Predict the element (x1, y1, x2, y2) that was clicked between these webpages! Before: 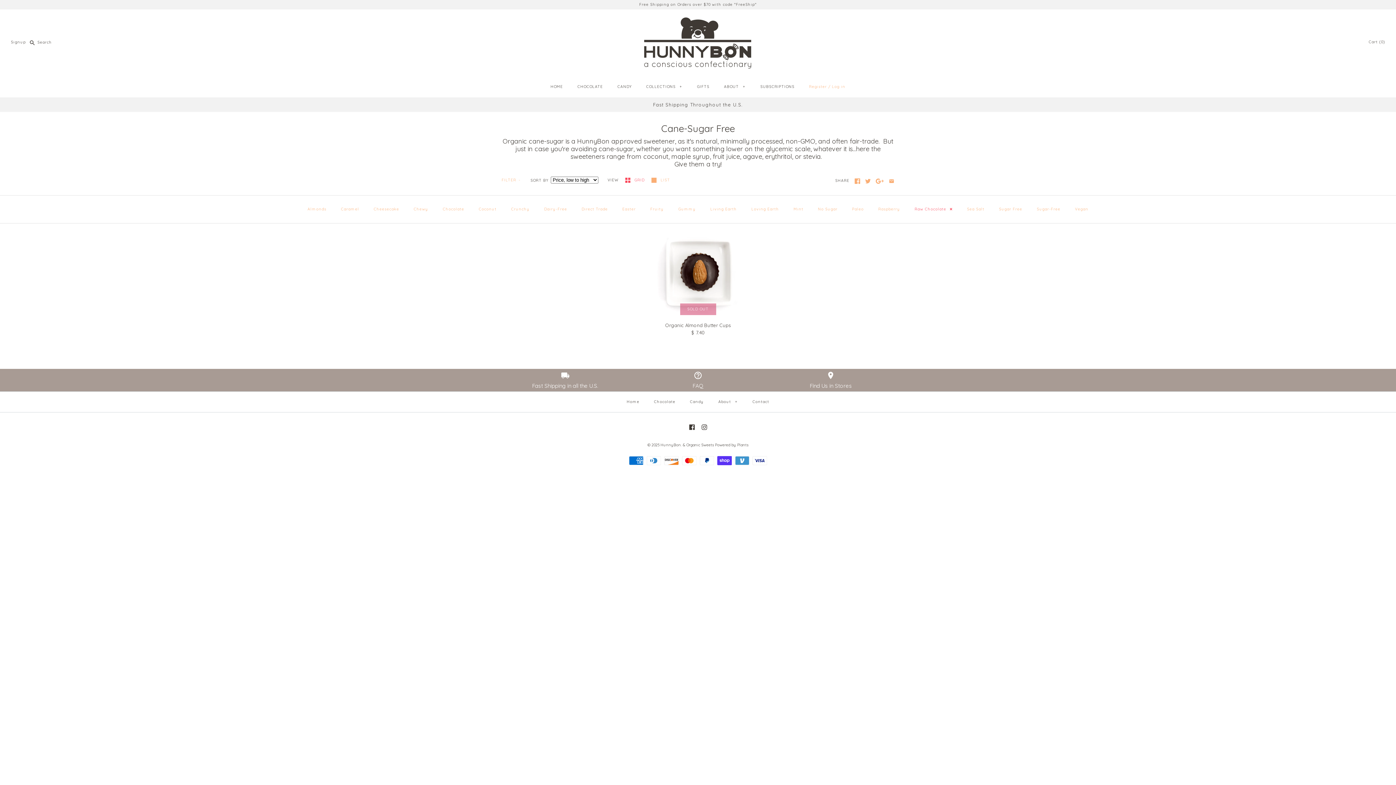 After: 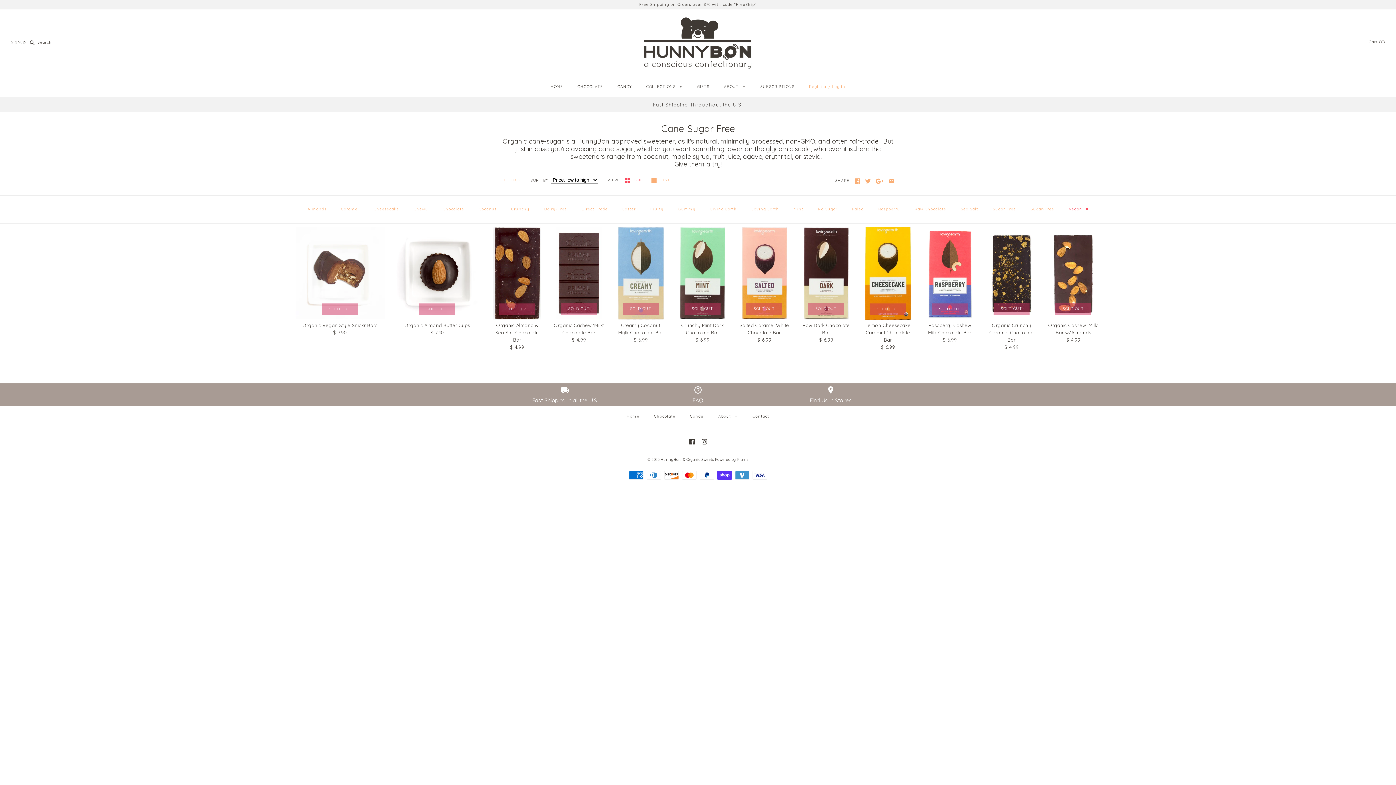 Action: bbox: (1068, 201, 1095, 217) label: Vegan